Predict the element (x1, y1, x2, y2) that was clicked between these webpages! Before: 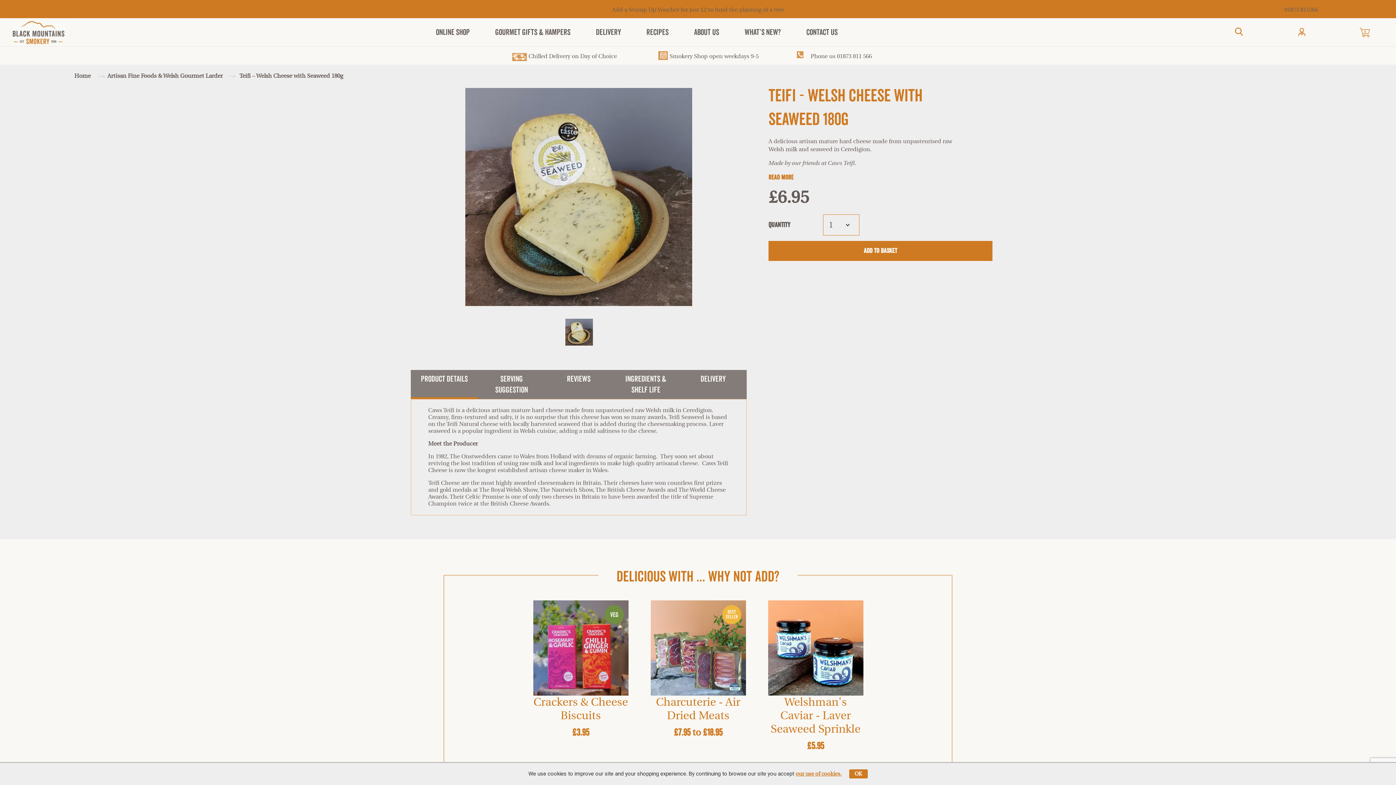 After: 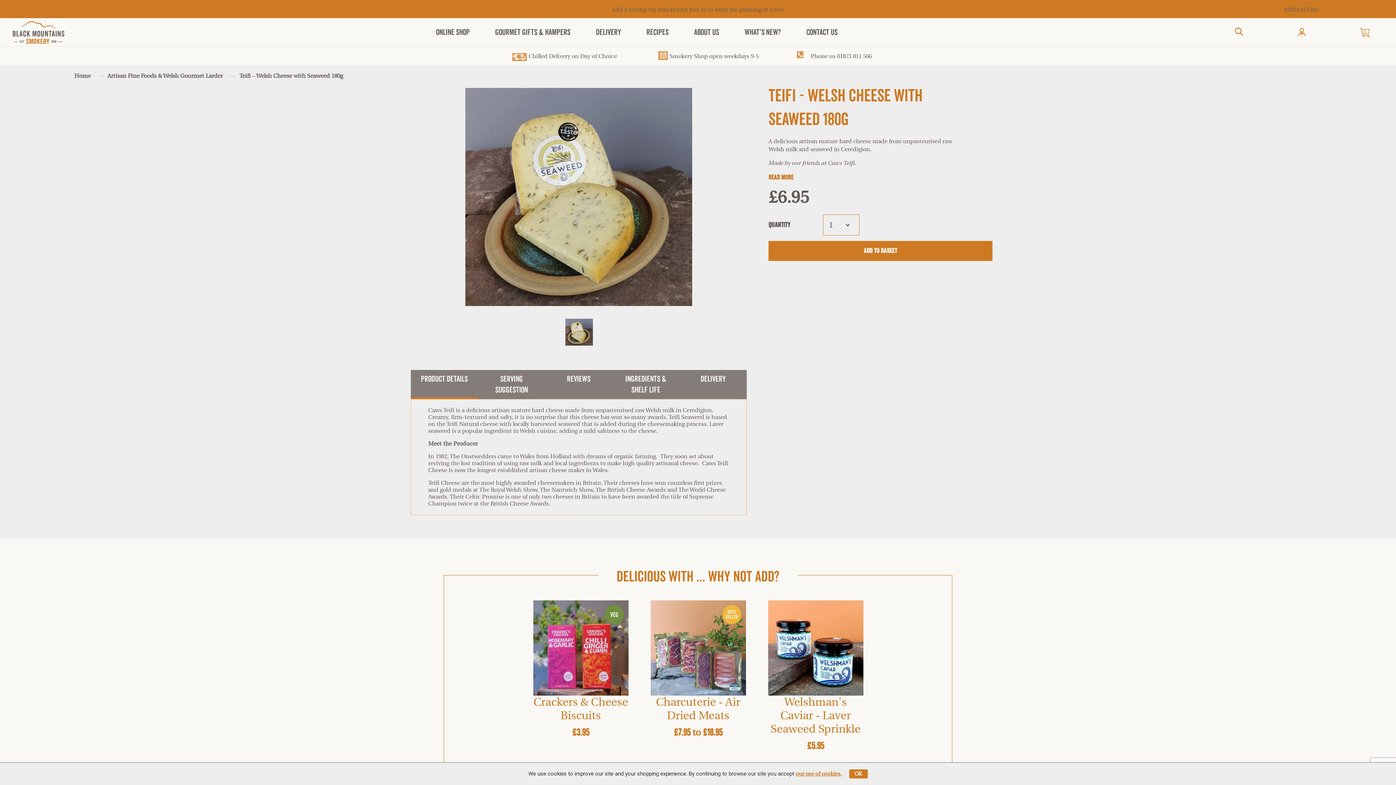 Action: bbox: (798, 51, 881, 61) label: Phone us 01873 811 566